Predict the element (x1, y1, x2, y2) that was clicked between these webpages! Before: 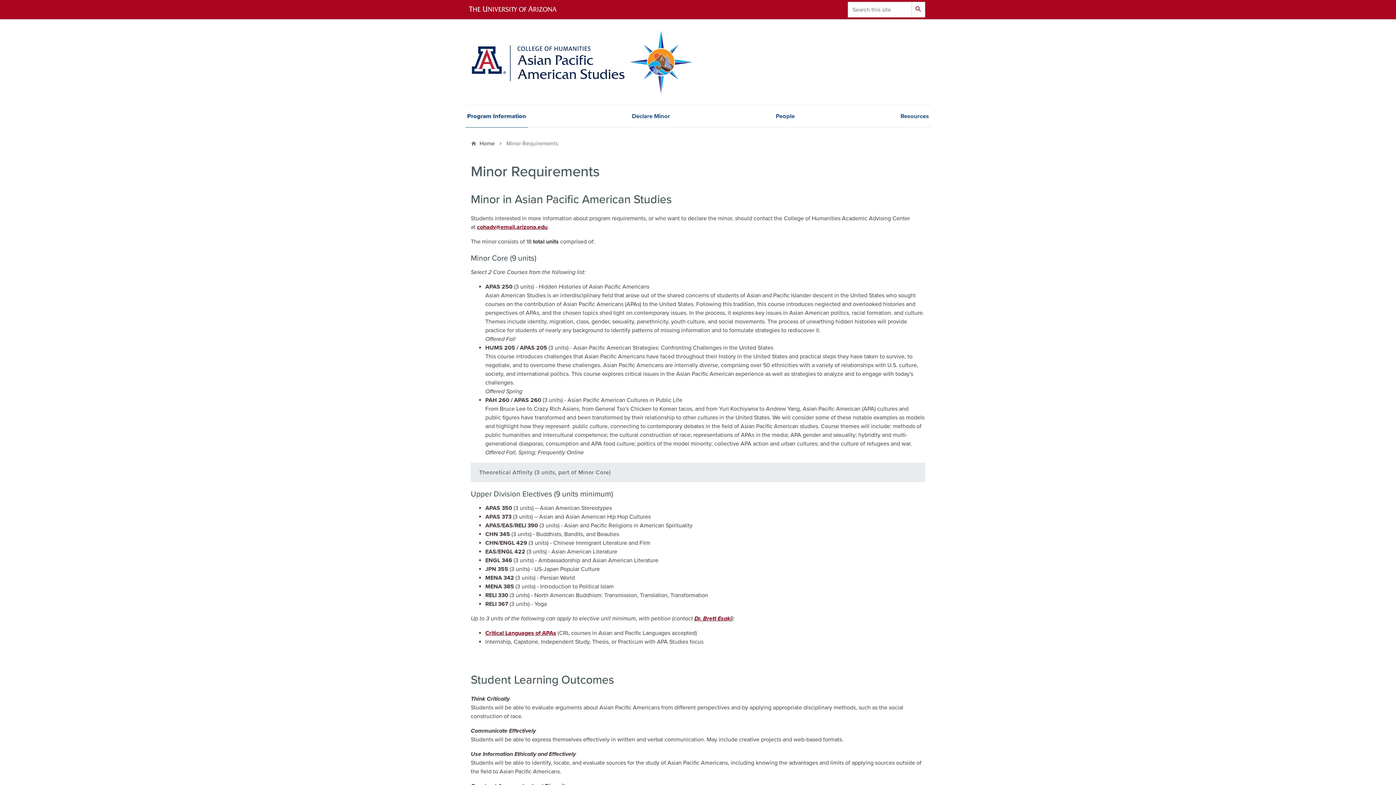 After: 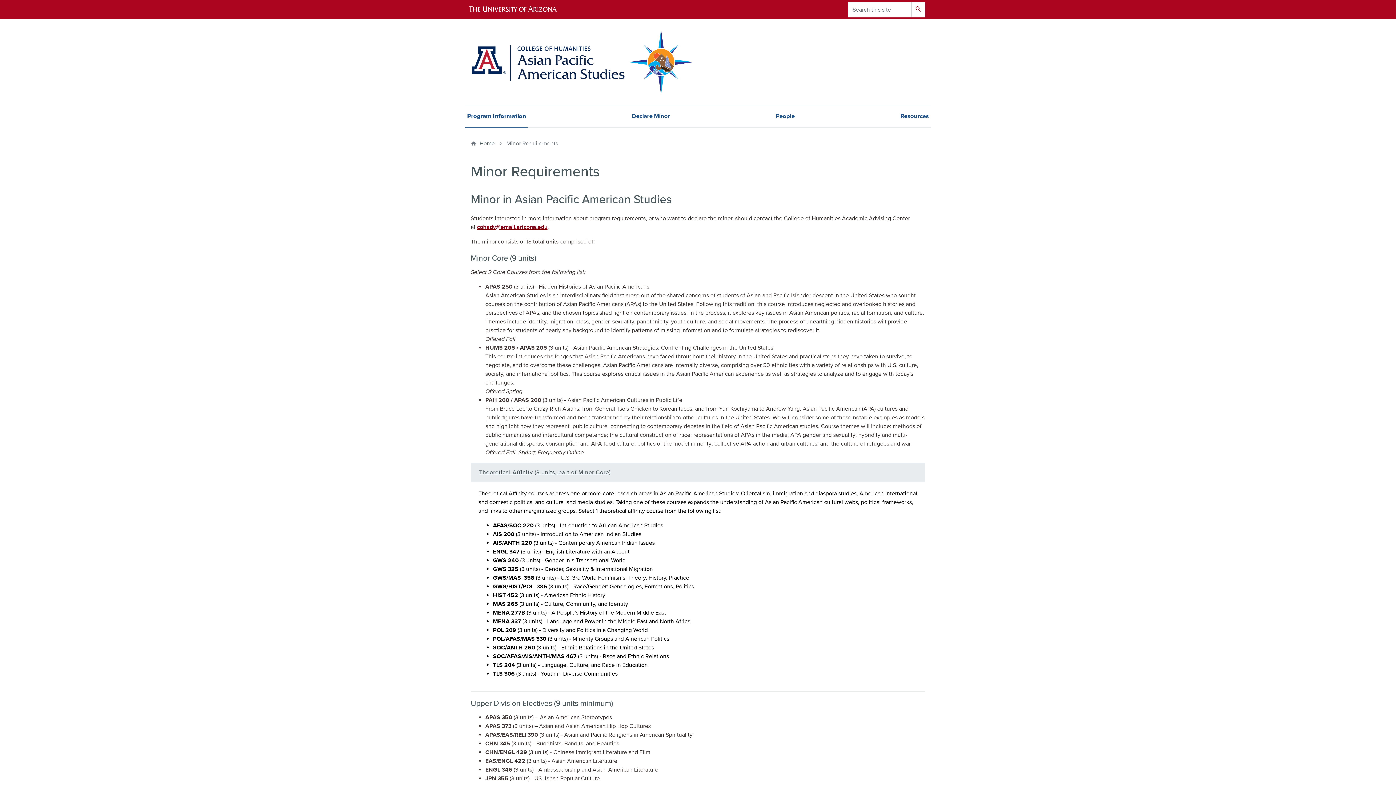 Action: bbox: (471, 463, 925, 482) label: Theoretical Affinity (3 units, part of Minor Core)